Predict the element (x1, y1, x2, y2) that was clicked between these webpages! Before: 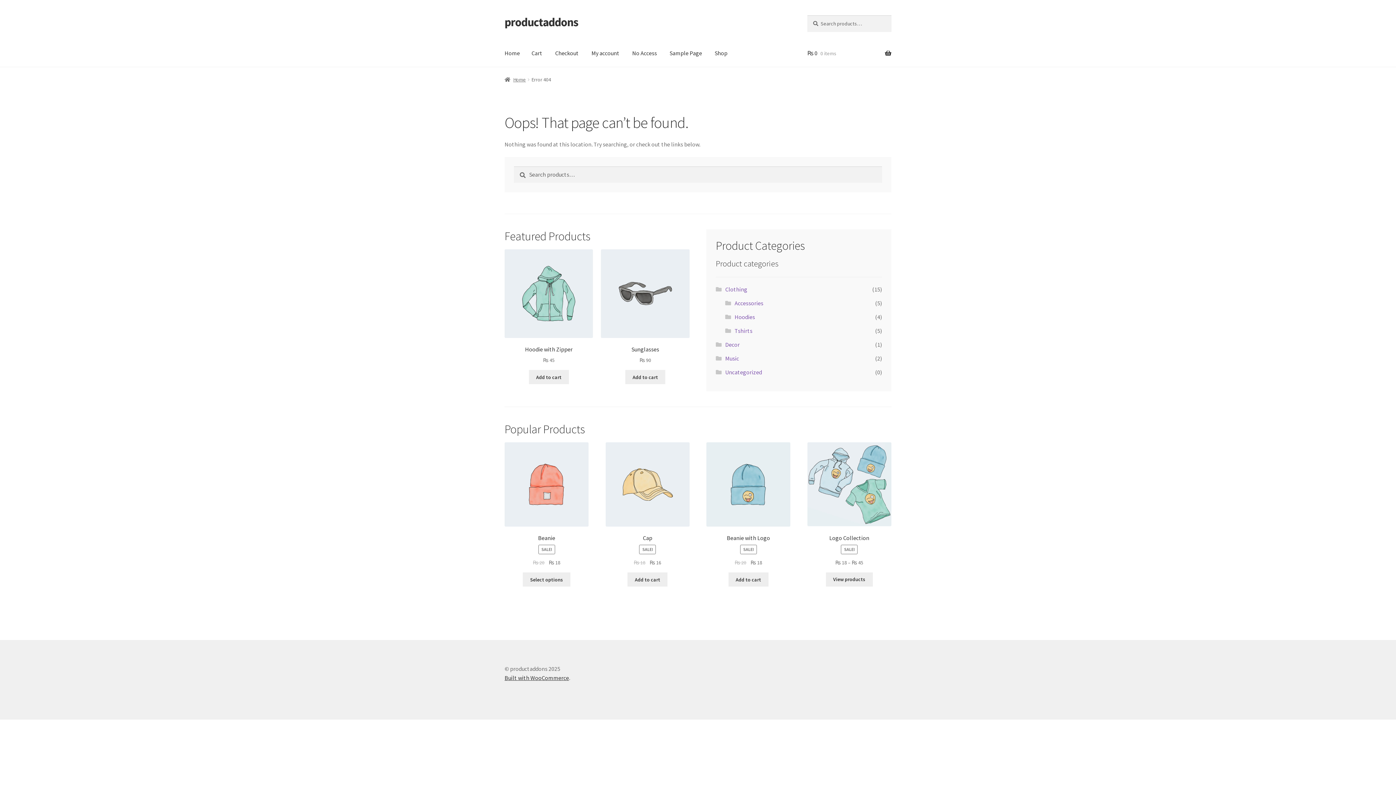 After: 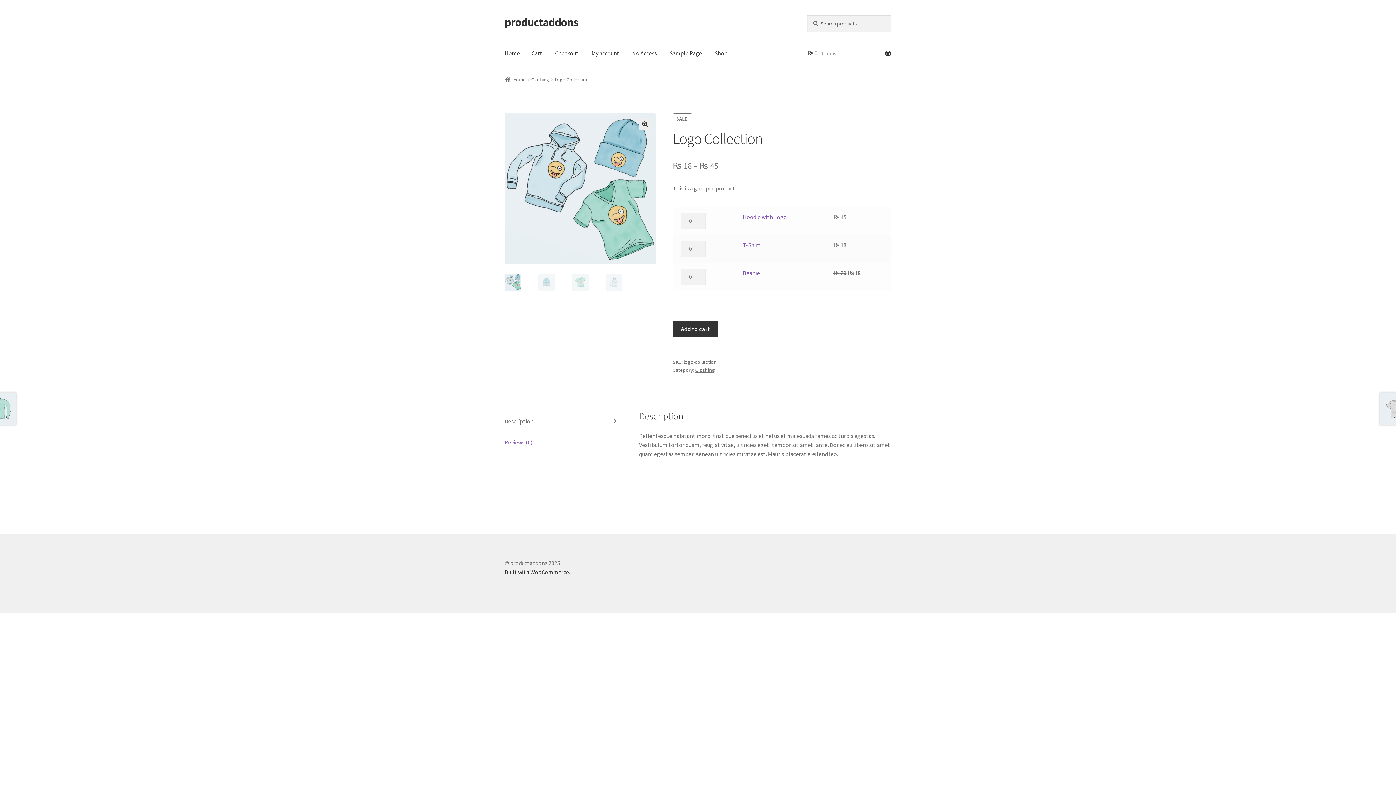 Action: bbox: (807, 442, 891, 566) label: Logo Collection
SALE!
₨ 18 – ₨ 45